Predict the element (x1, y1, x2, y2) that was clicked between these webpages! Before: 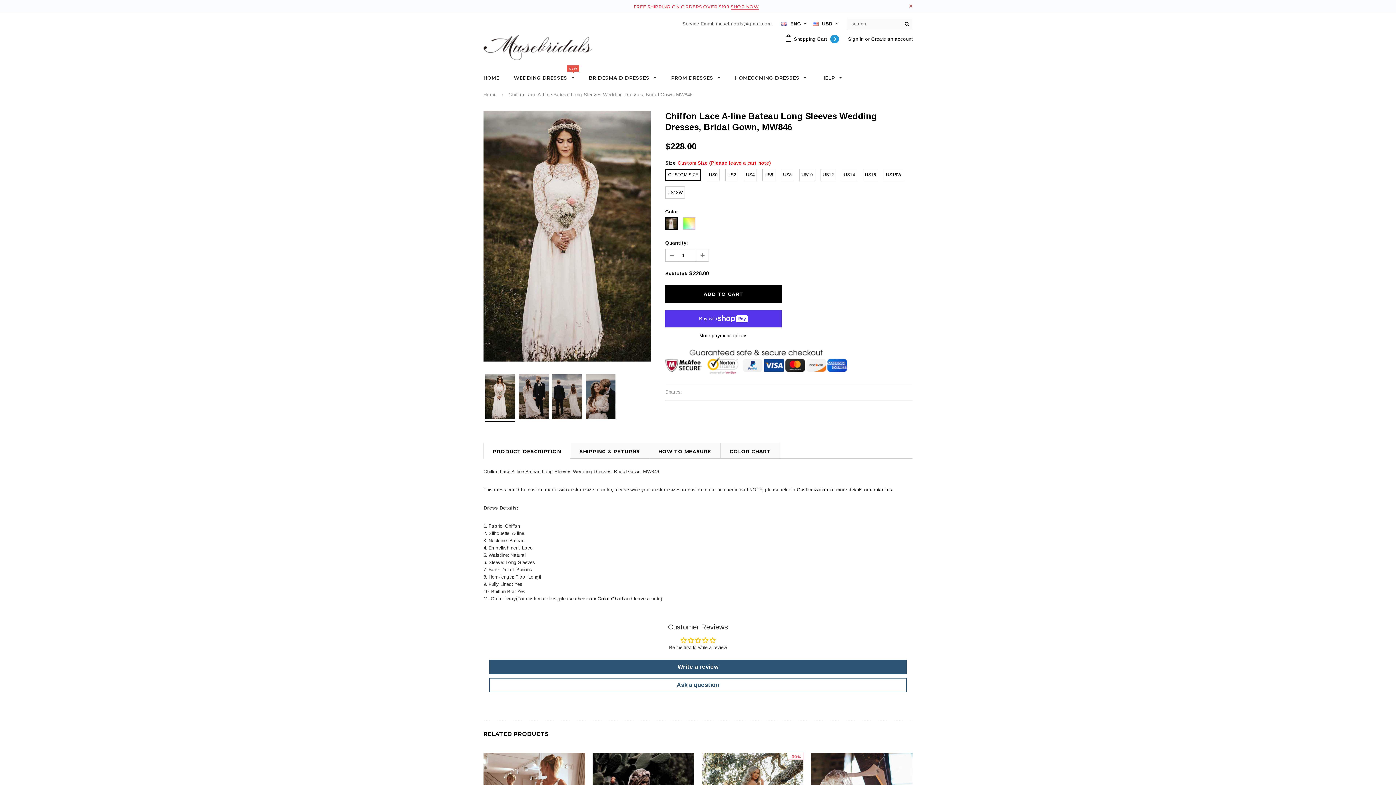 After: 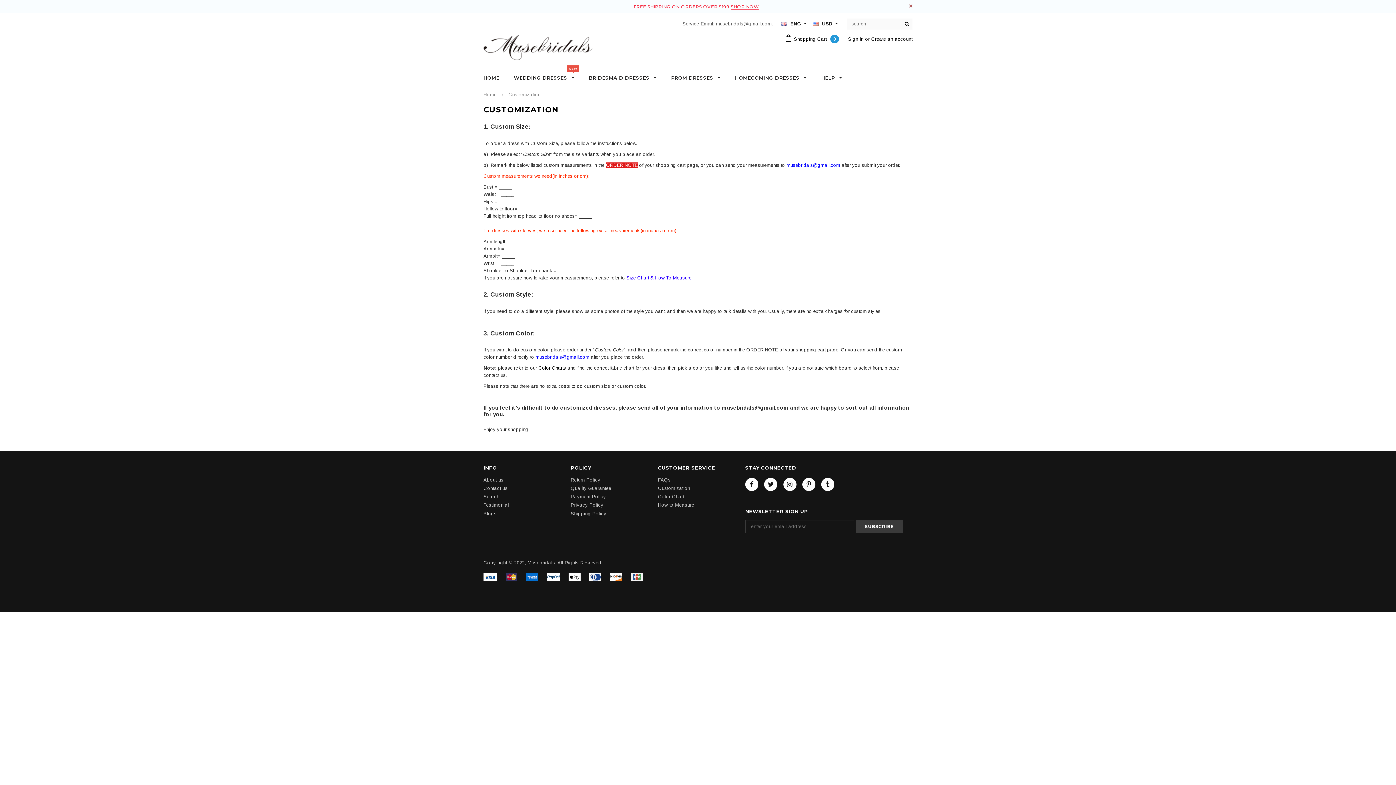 Action: bbox: (797, 487, 828, 492) label: Customization